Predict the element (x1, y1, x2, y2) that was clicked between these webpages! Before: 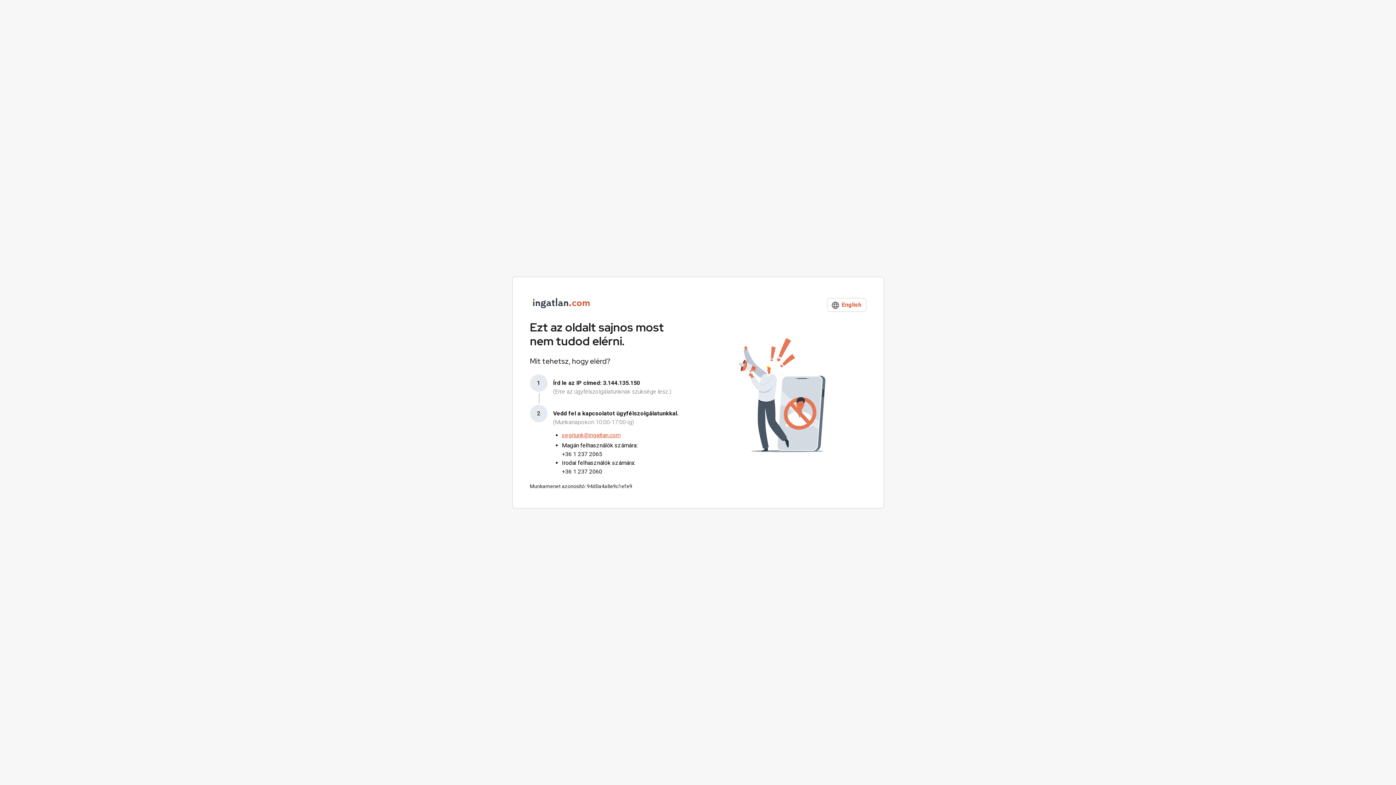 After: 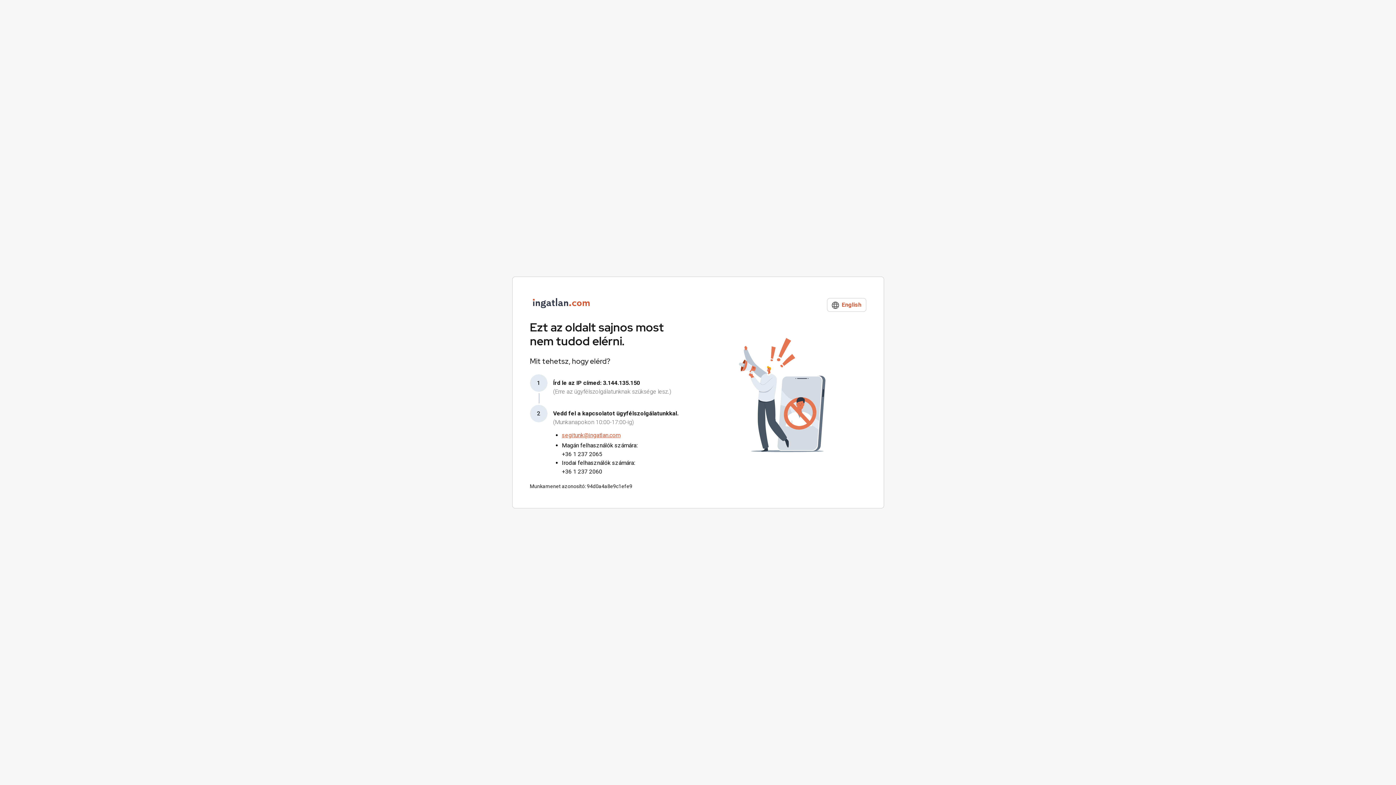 Action: bbox: (562, 467, 678, 476) label: +36 1 237 2060